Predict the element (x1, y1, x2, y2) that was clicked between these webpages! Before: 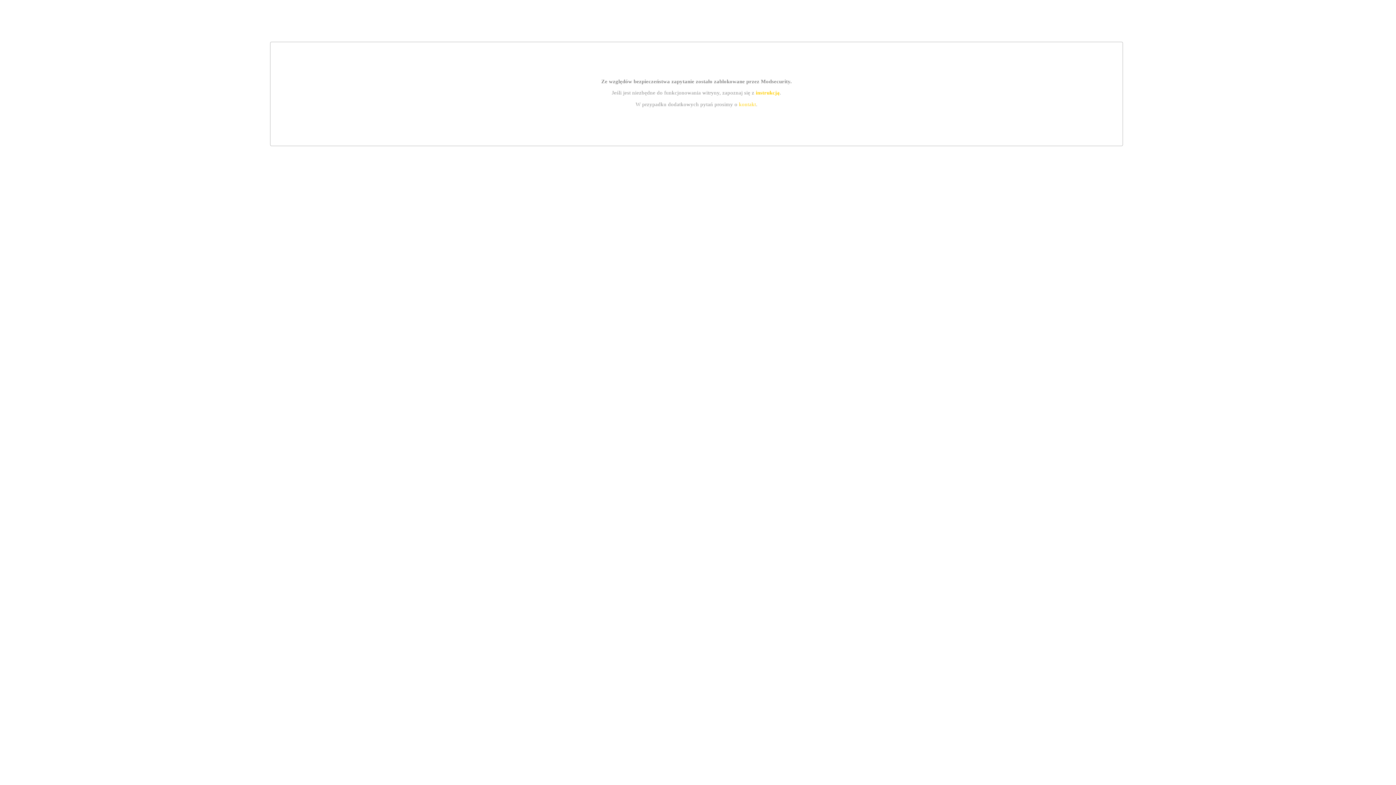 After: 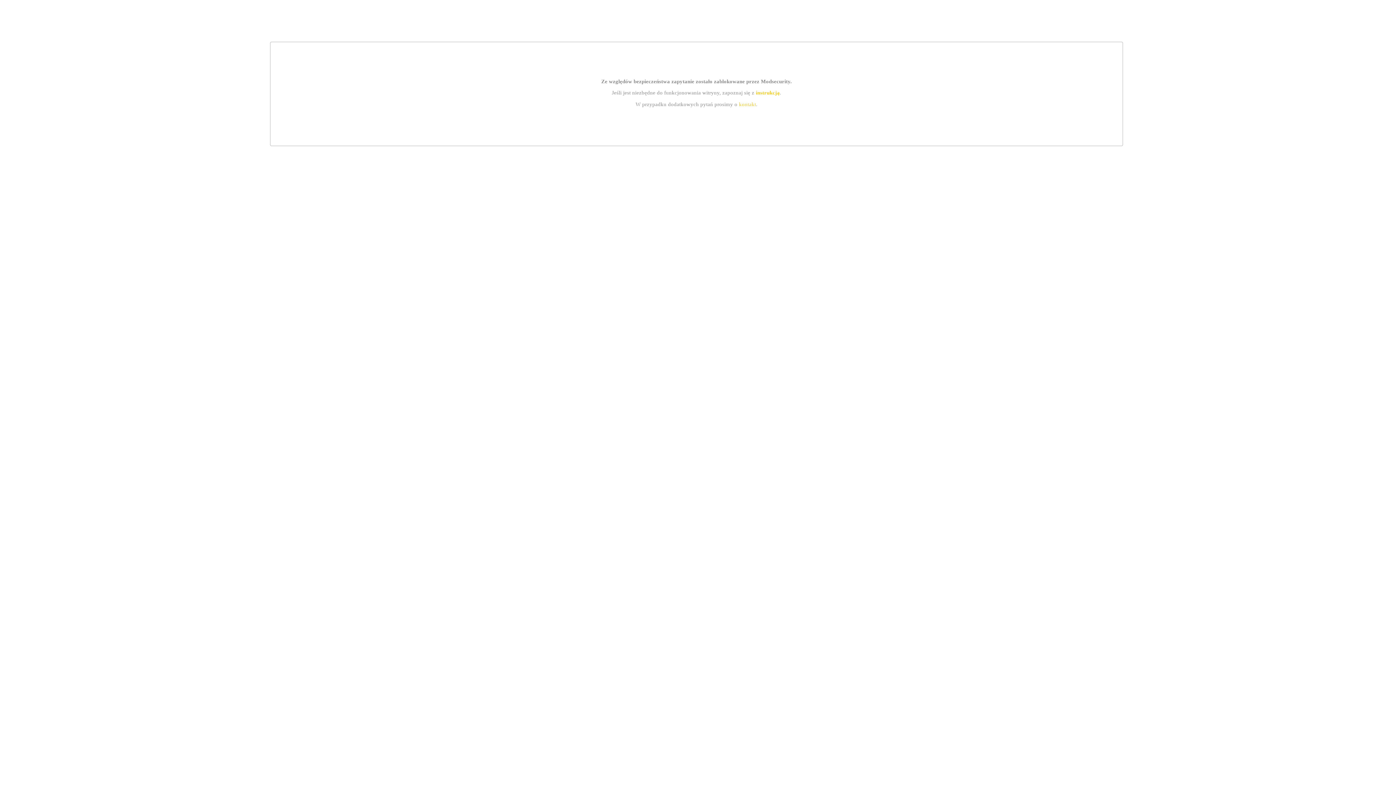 Action: bbox: (755, 89, 779, 95) label: instrukcją